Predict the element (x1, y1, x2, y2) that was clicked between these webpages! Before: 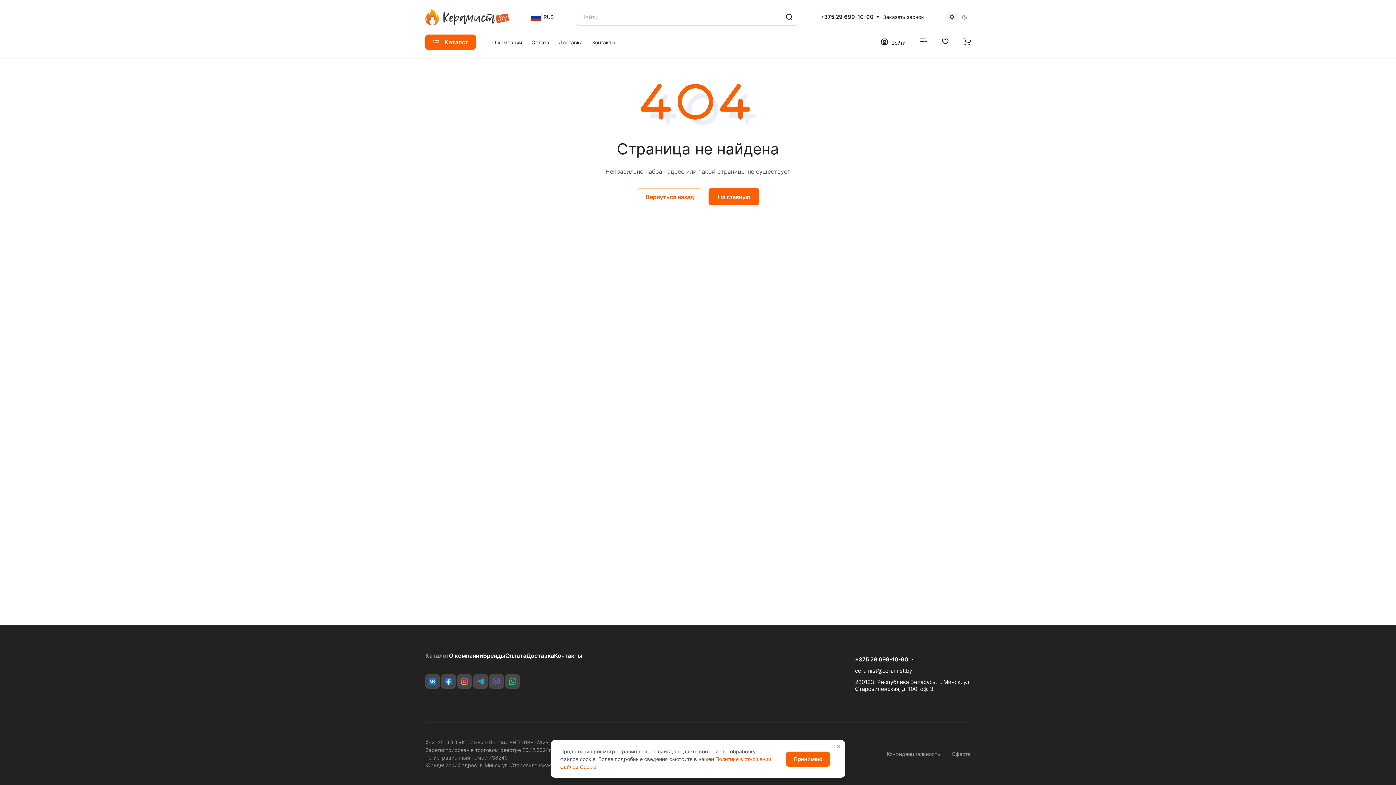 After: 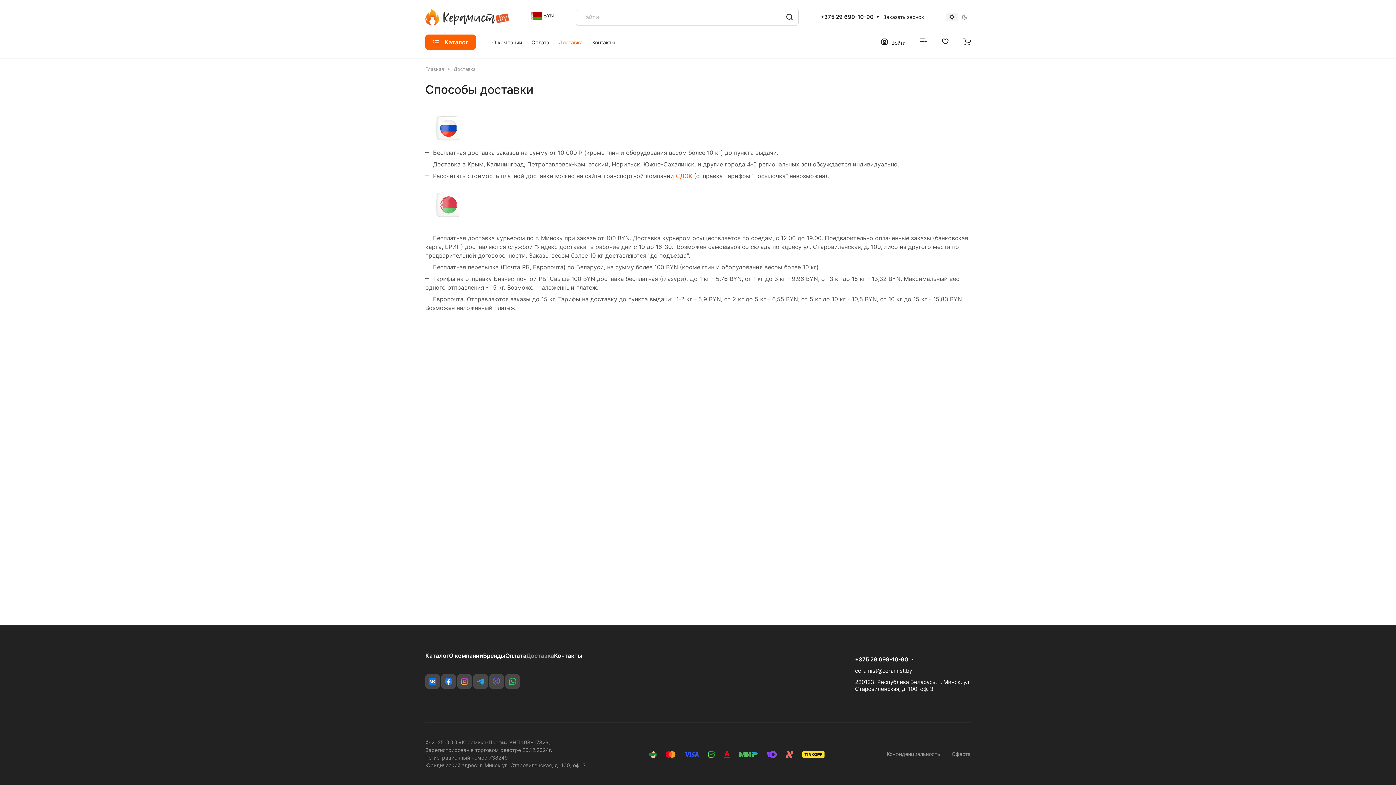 Action: bbox: (526, 652, 554, 659) label: Доставка